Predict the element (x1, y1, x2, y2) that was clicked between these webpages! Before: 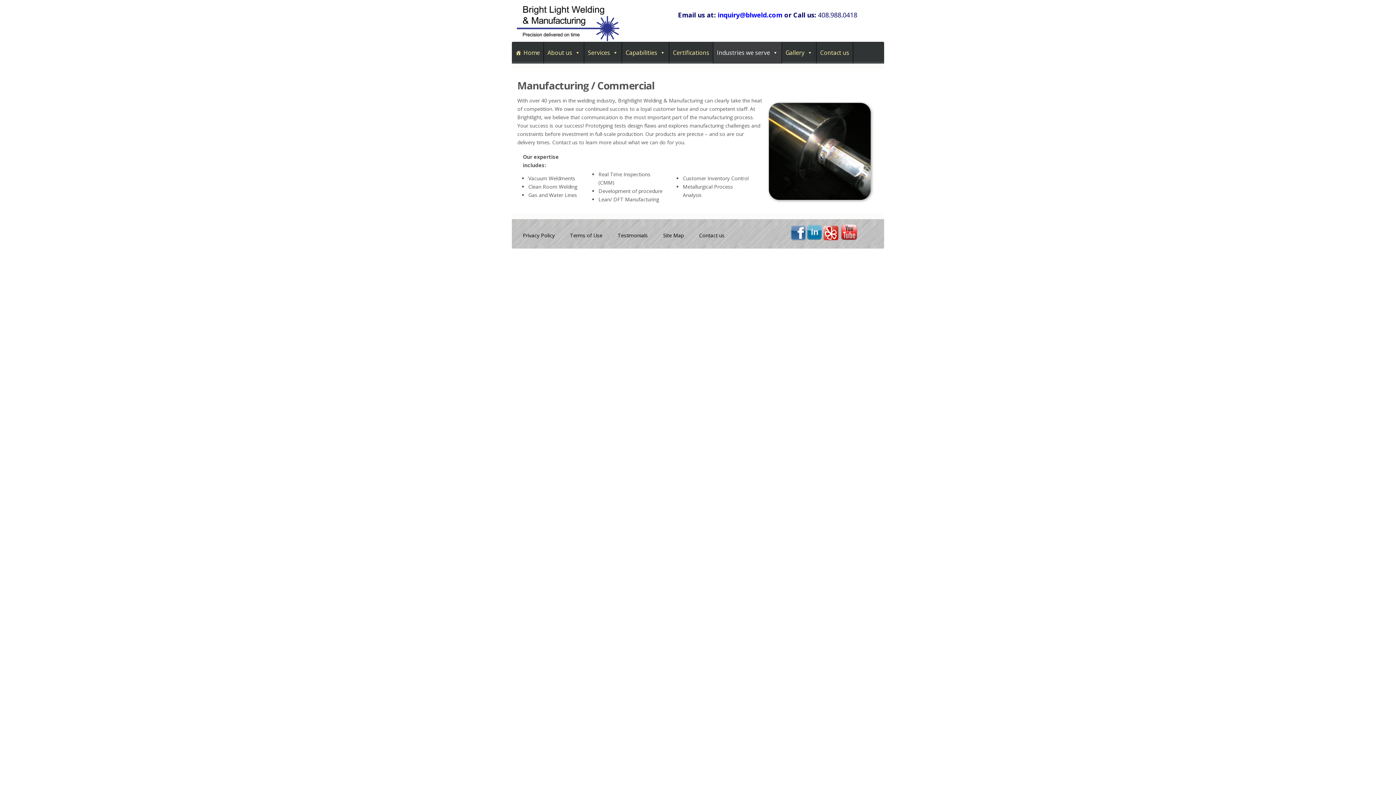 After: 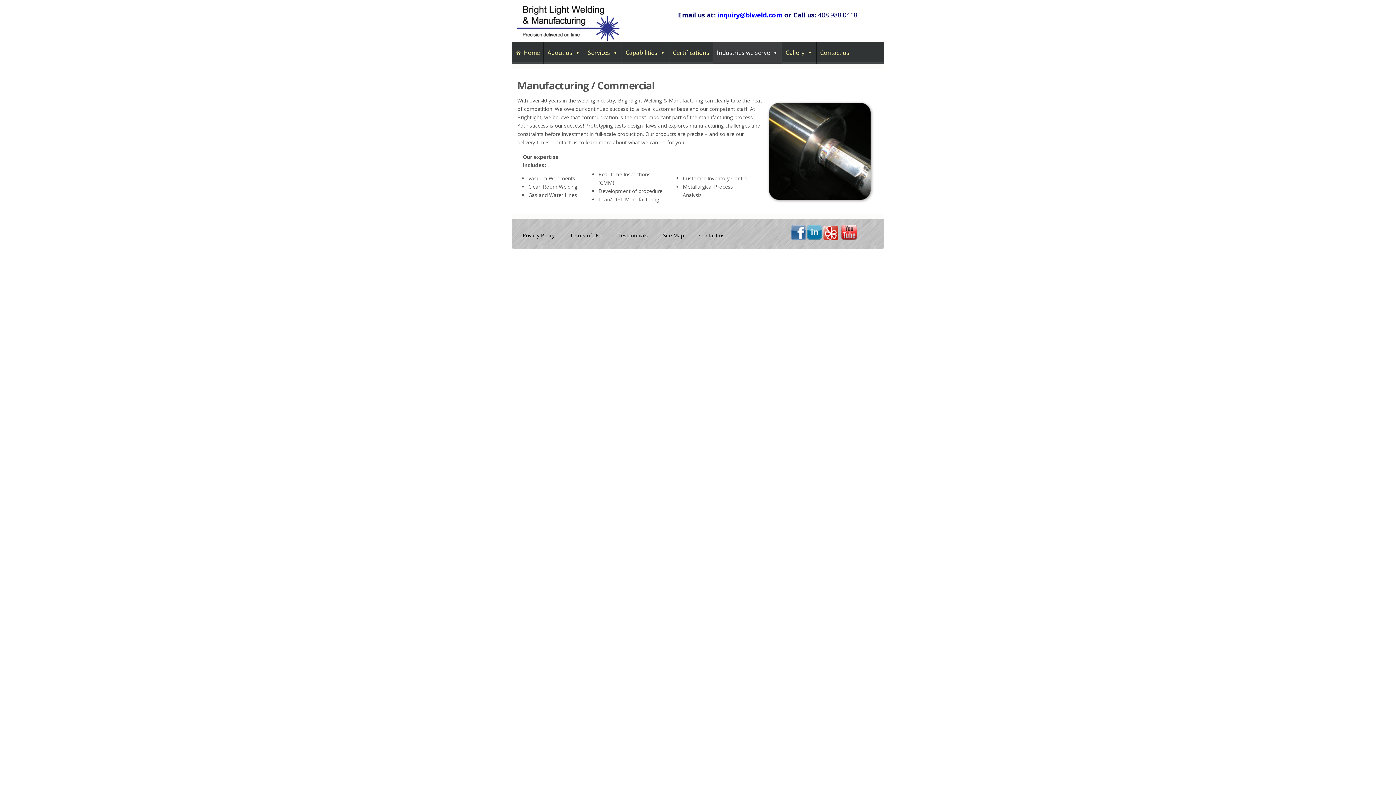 Action: label: inquiry@blweld.com bbox: (717, 10, 782, 19)